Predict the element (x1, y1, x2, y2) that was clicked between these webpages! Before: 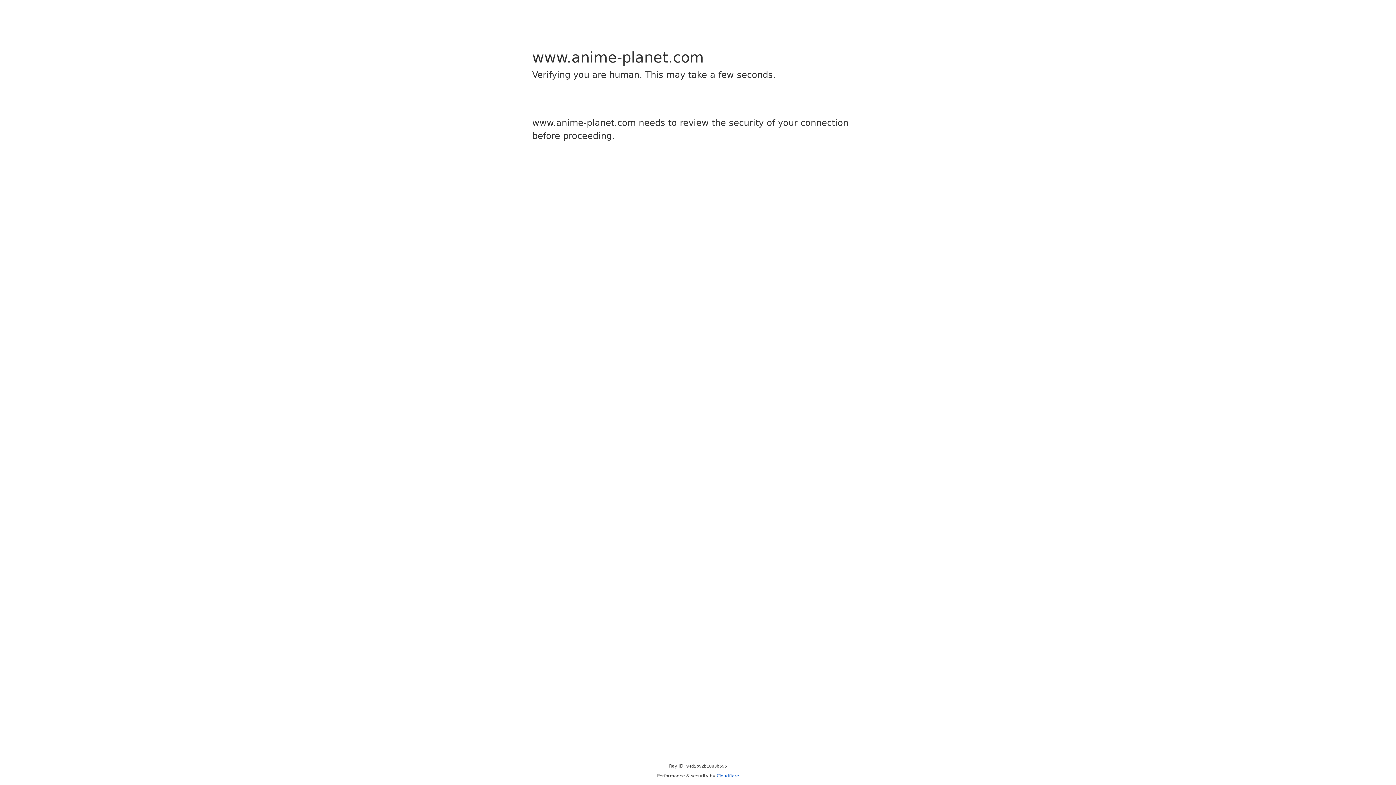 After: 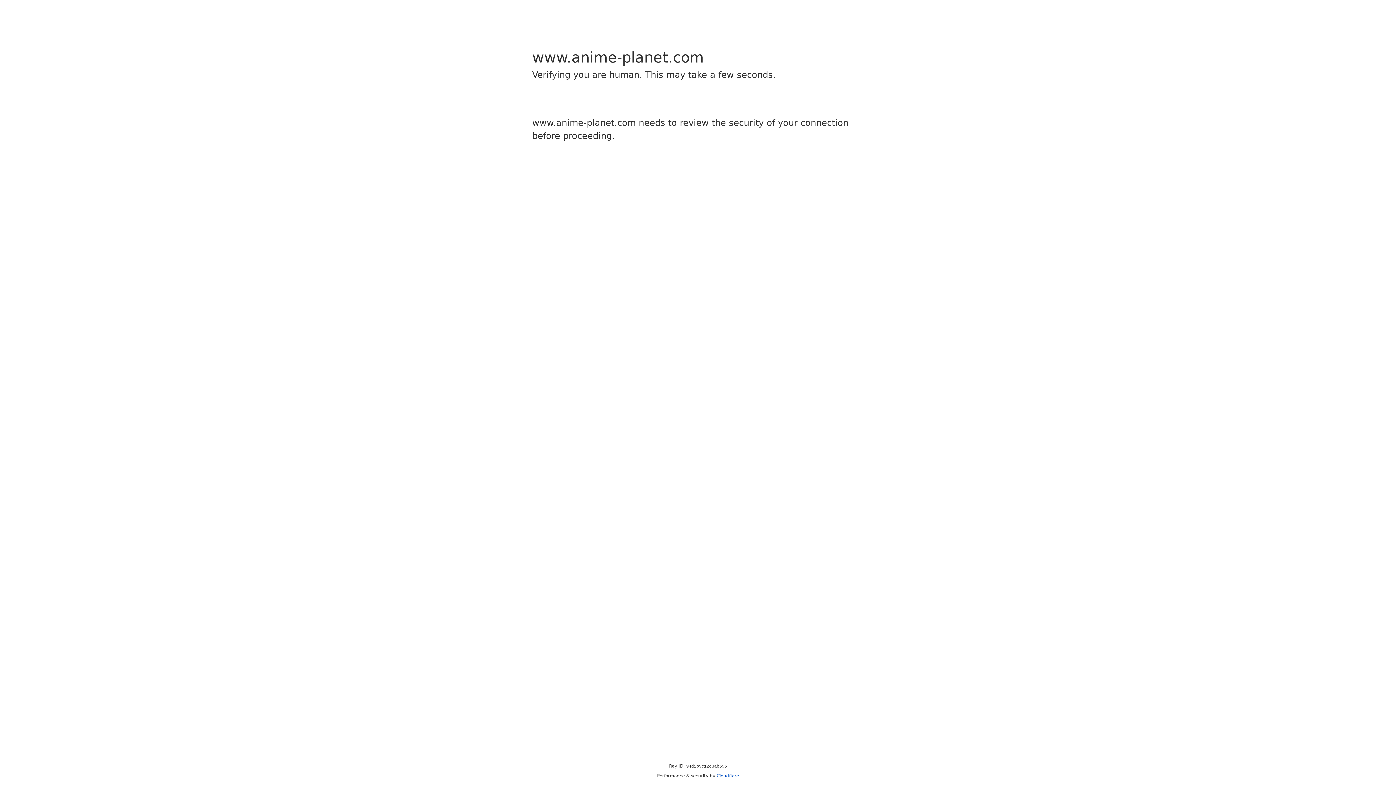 Action: label: Cloudflare bbox: (716, 773, 739, 778)